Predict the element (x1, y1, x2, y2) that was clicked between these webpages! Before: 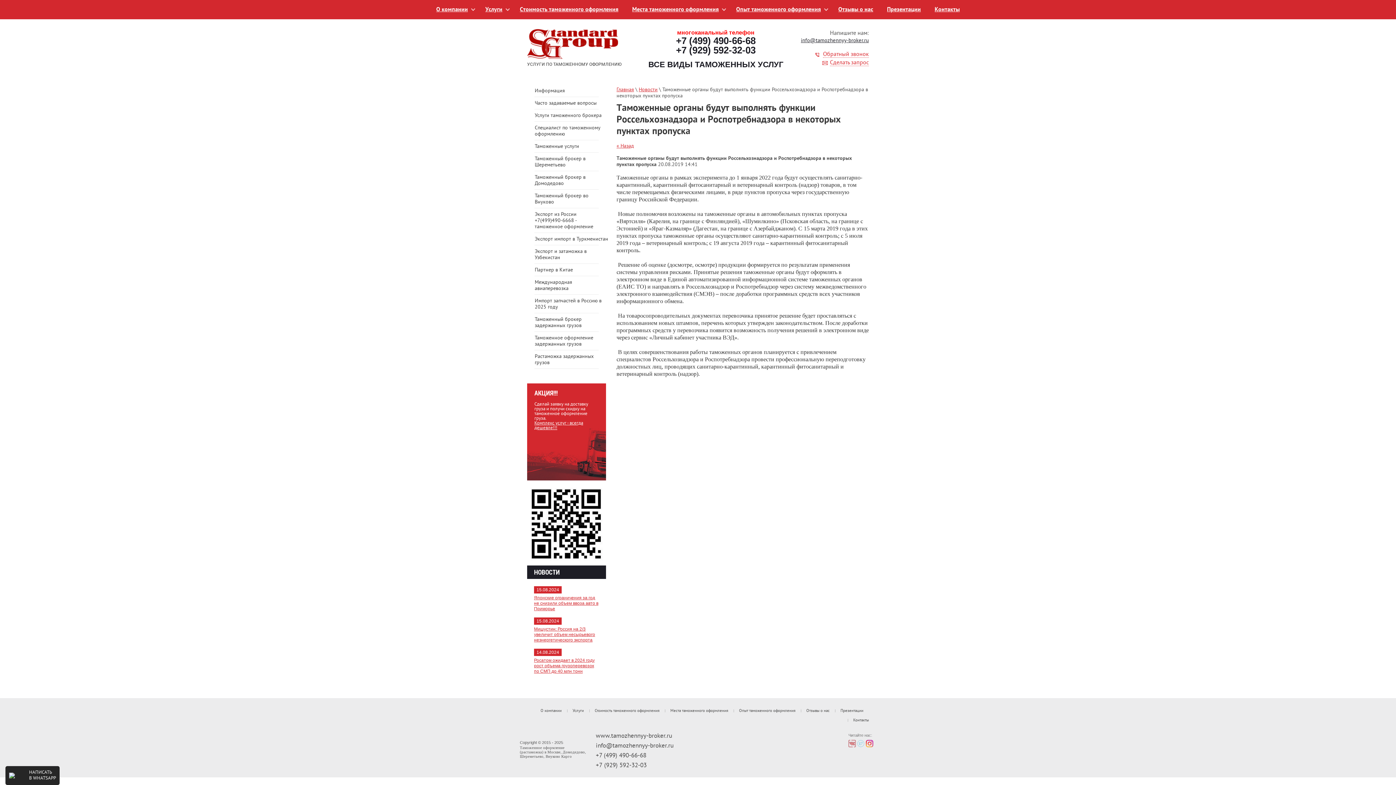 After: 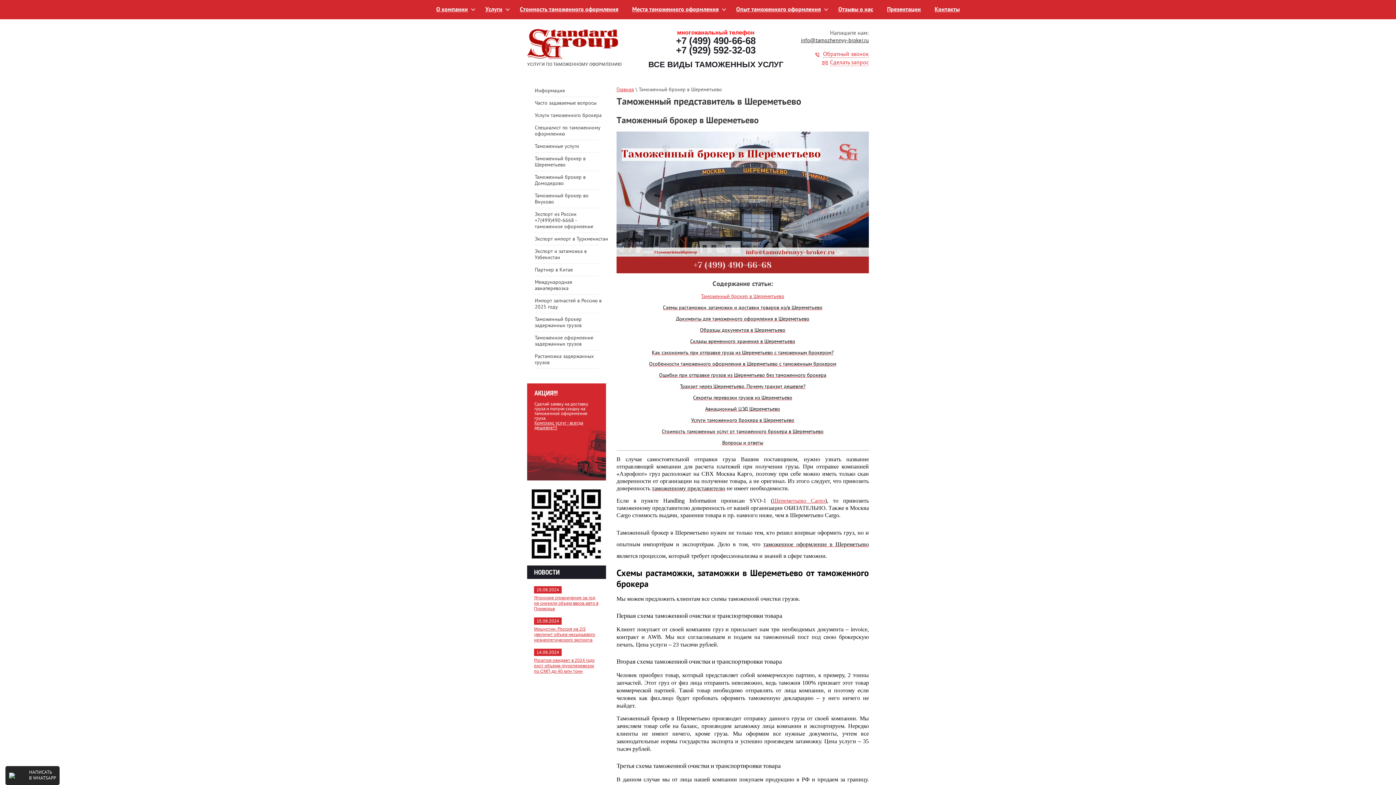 Action: bbox: (527, 152, 606, 171) label: Таможенный брокер в Шереметьево